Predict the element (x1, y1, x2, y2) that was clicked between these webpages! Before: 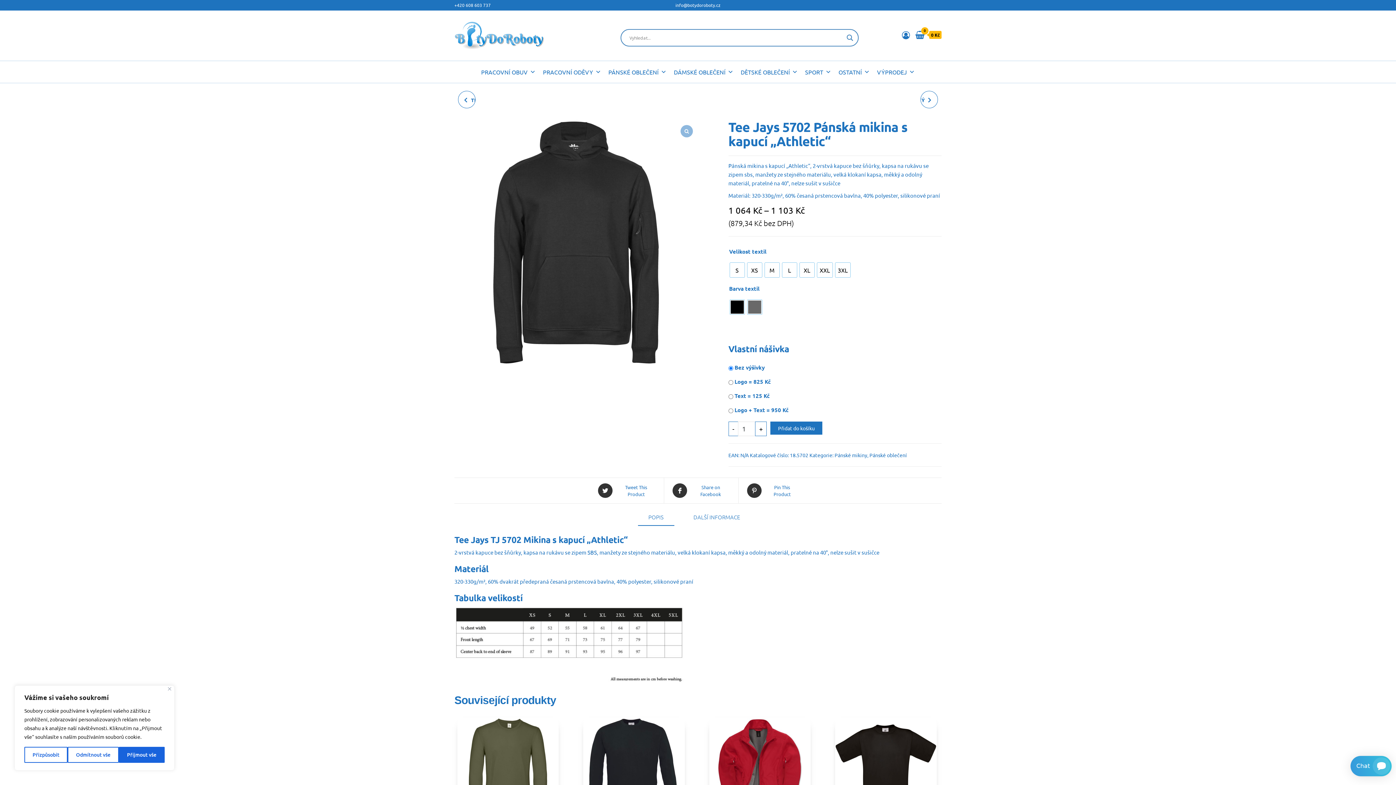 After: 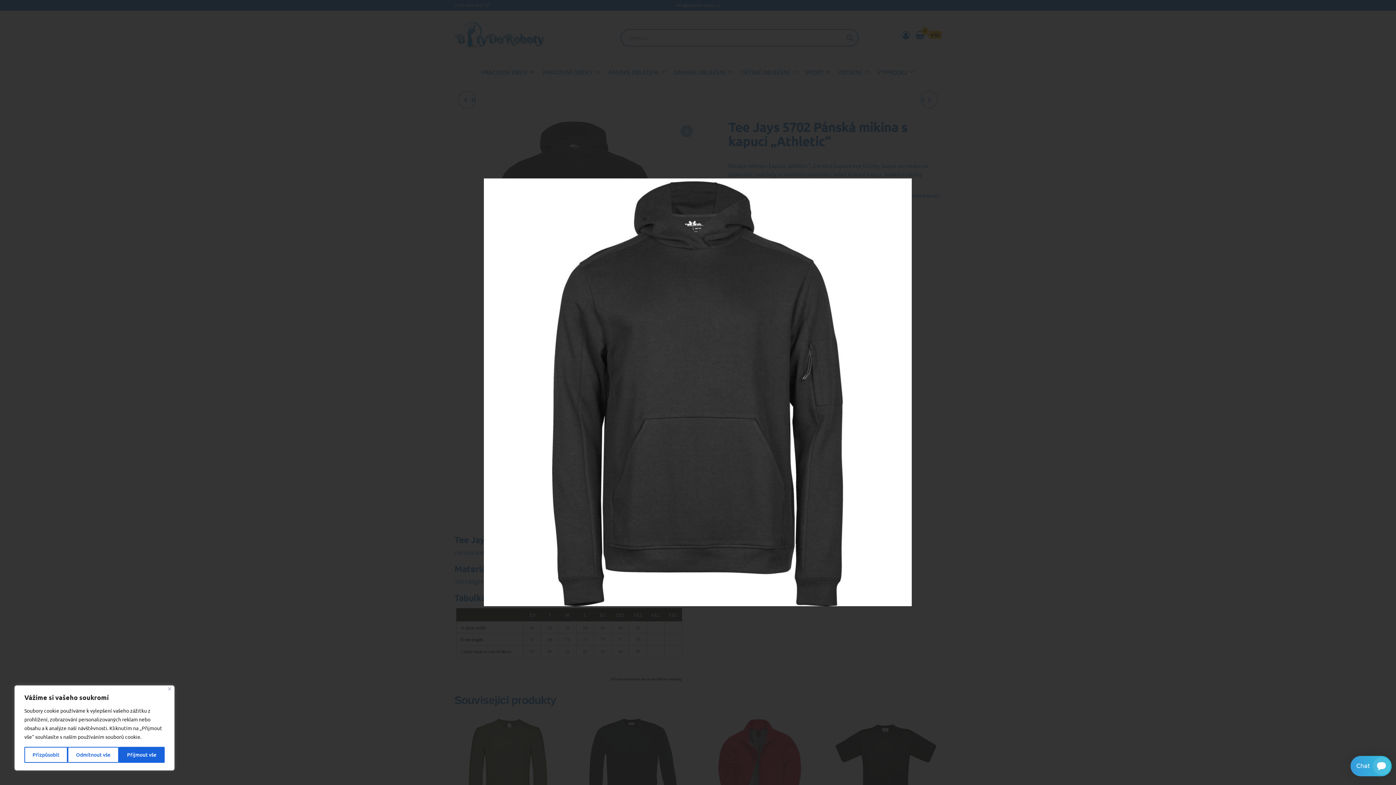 Action: bbox: (680, 125, 693, 137)